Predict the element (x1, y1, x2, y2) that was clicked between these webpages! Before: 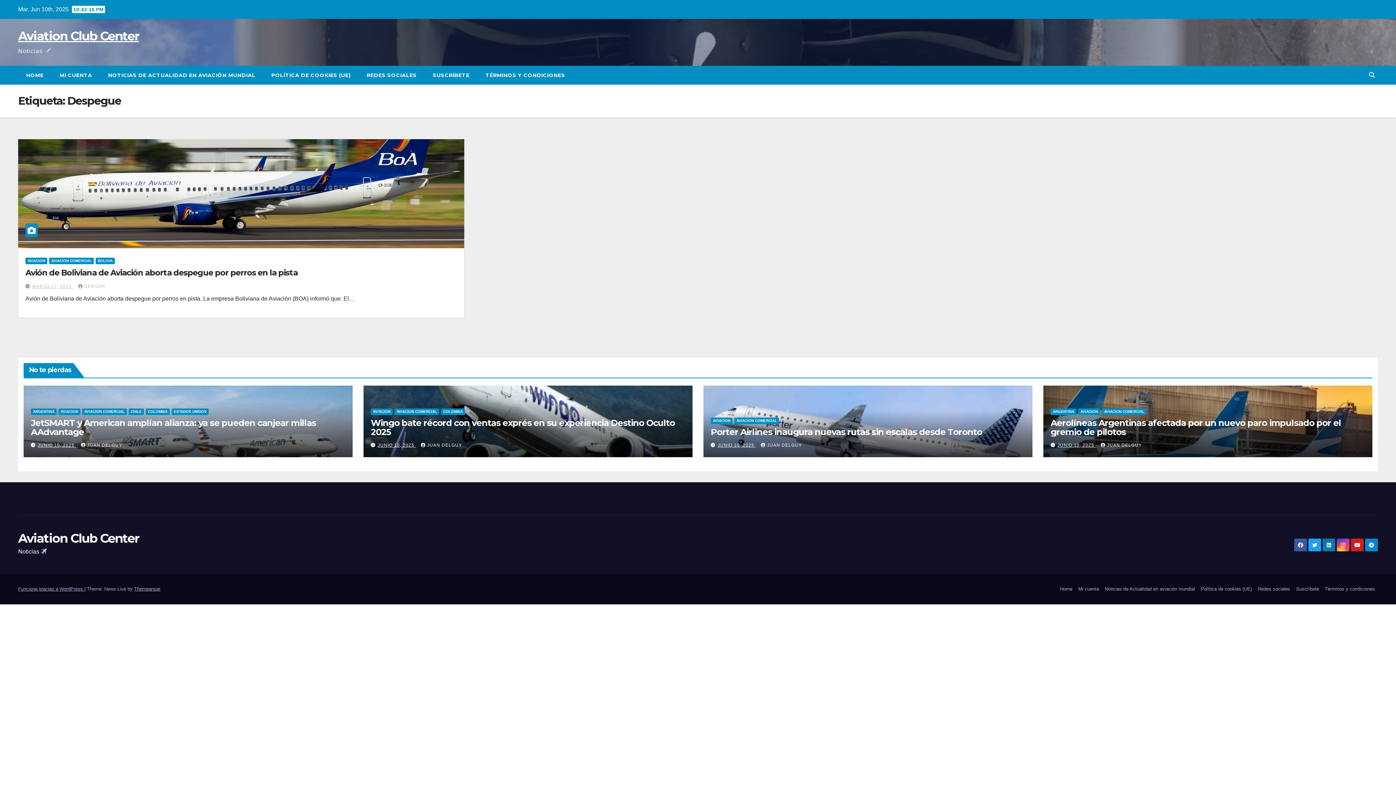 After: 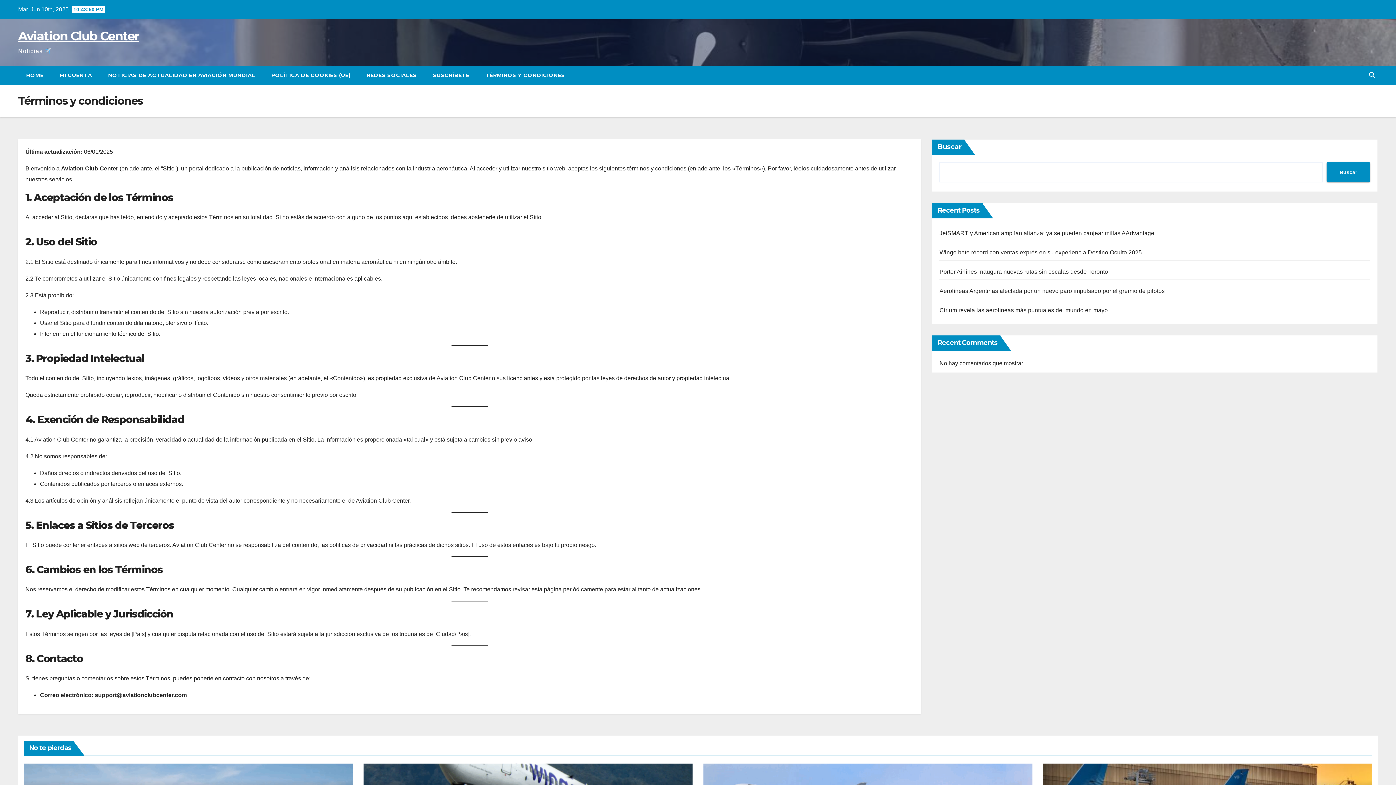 Action: bbox: (1322, 583, 1378, 595) label: Términos y condiciones